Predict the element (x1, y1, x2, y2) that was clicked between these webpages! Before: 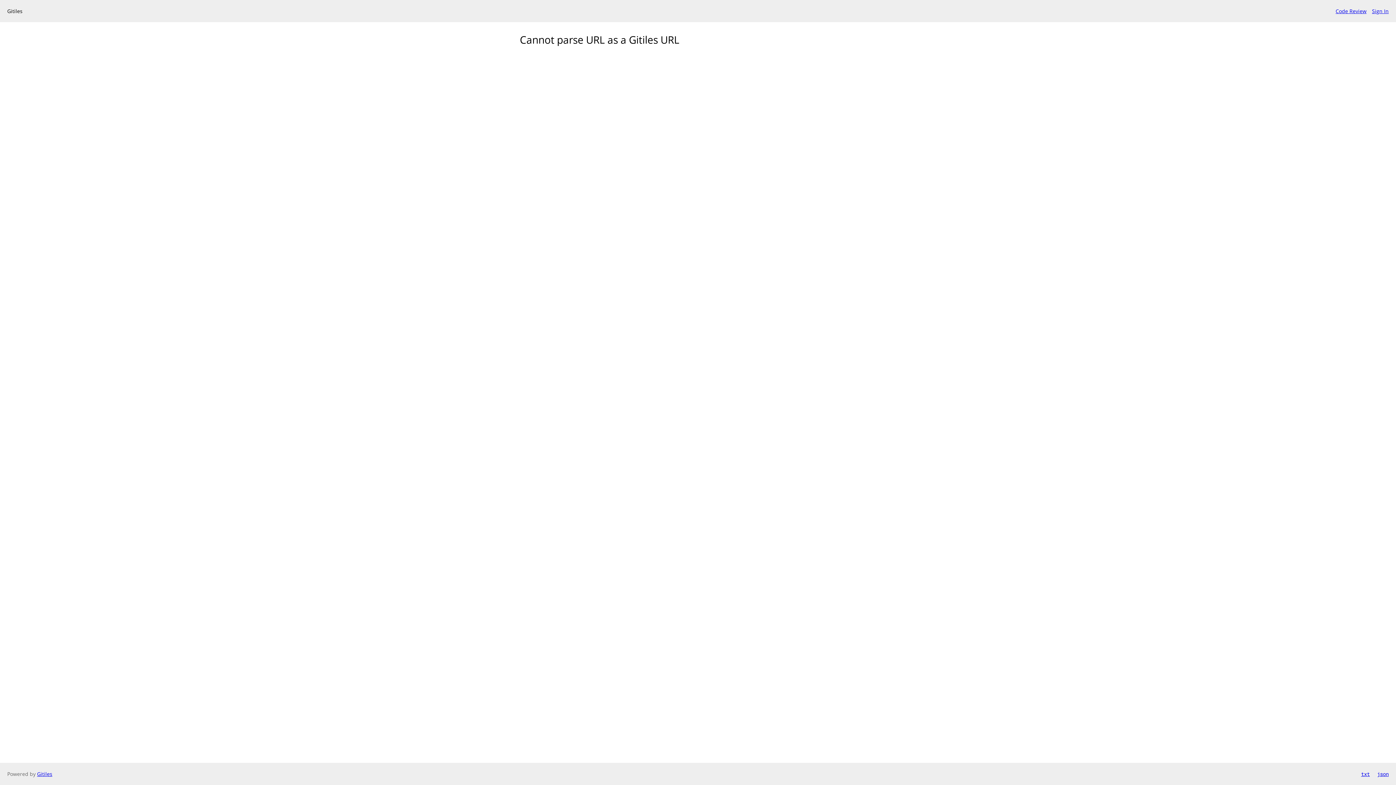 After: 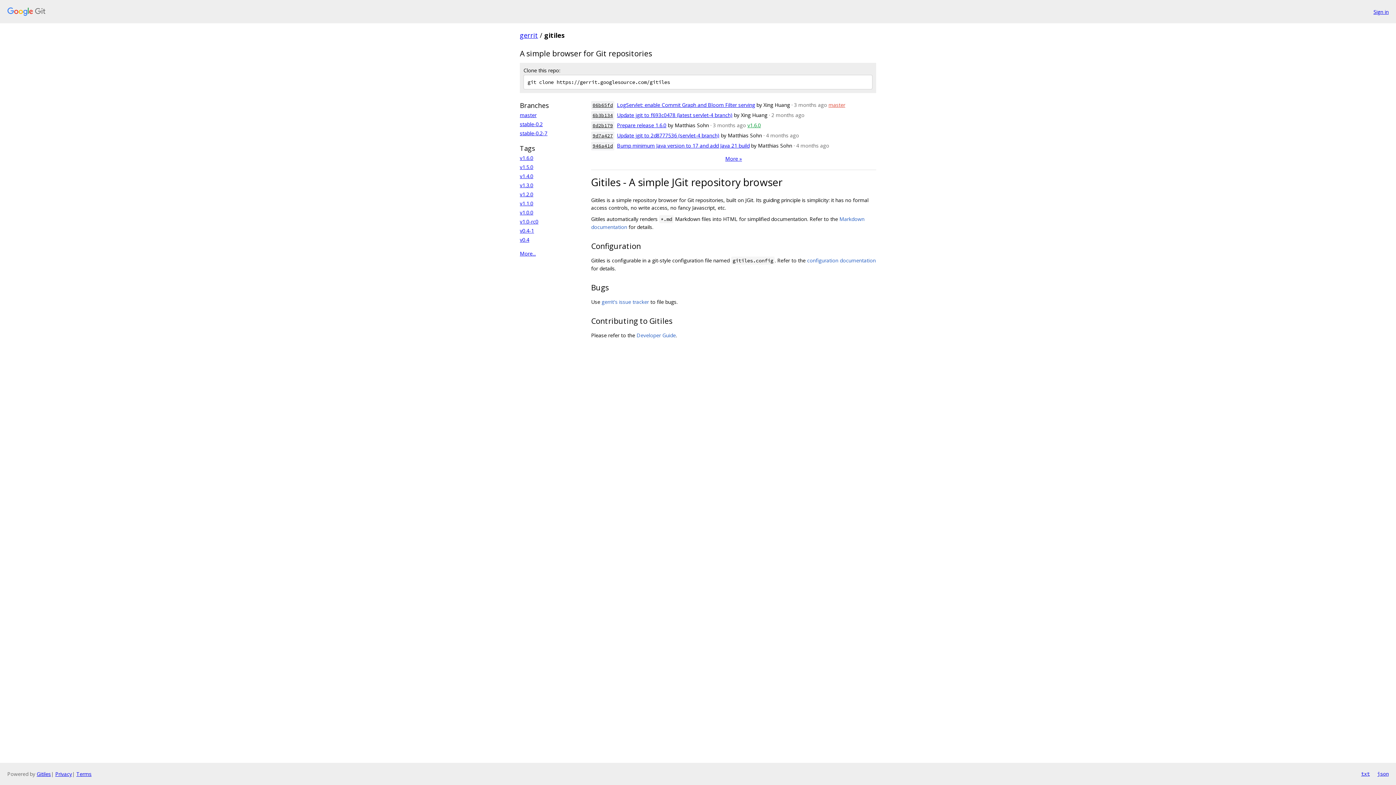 Action: label: Gitiles bbox: (37, 770, 52, 777)